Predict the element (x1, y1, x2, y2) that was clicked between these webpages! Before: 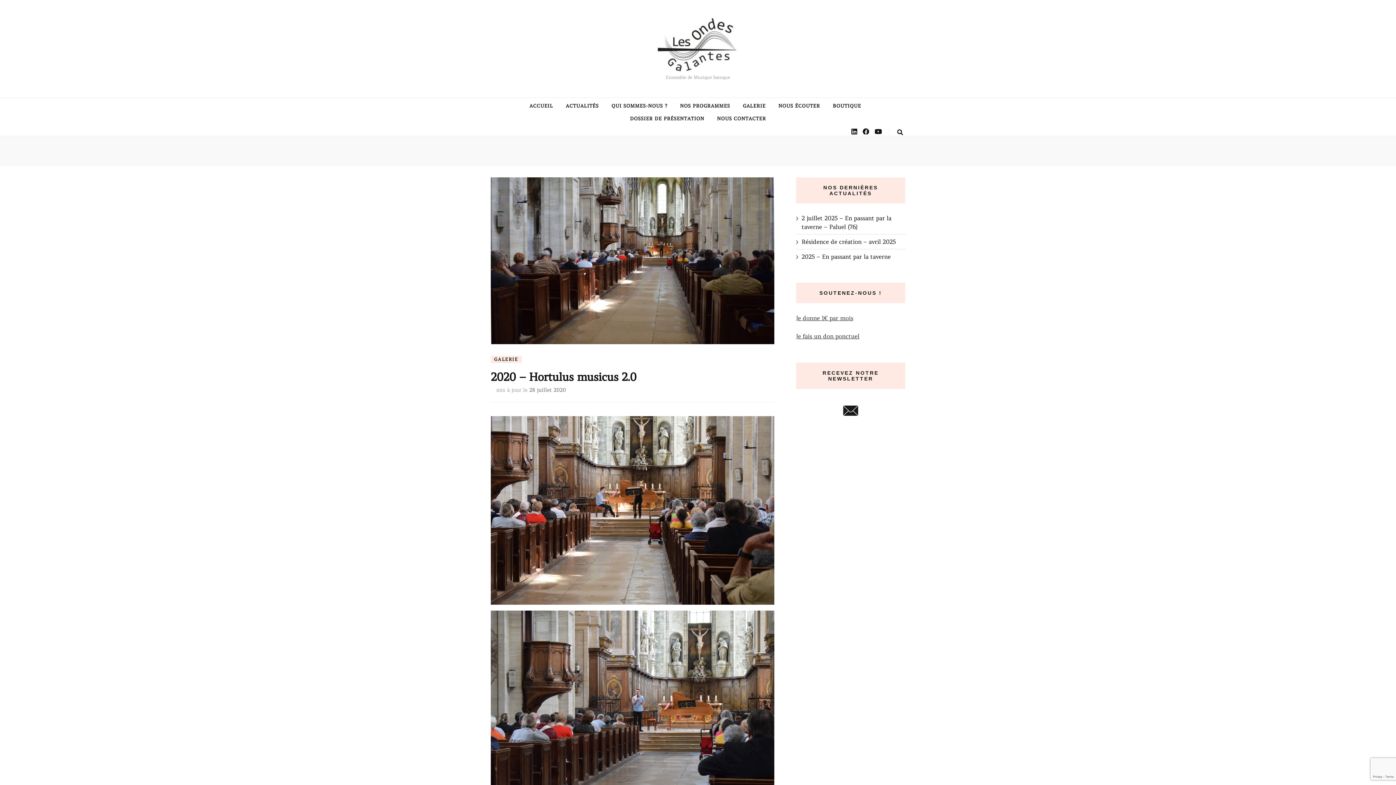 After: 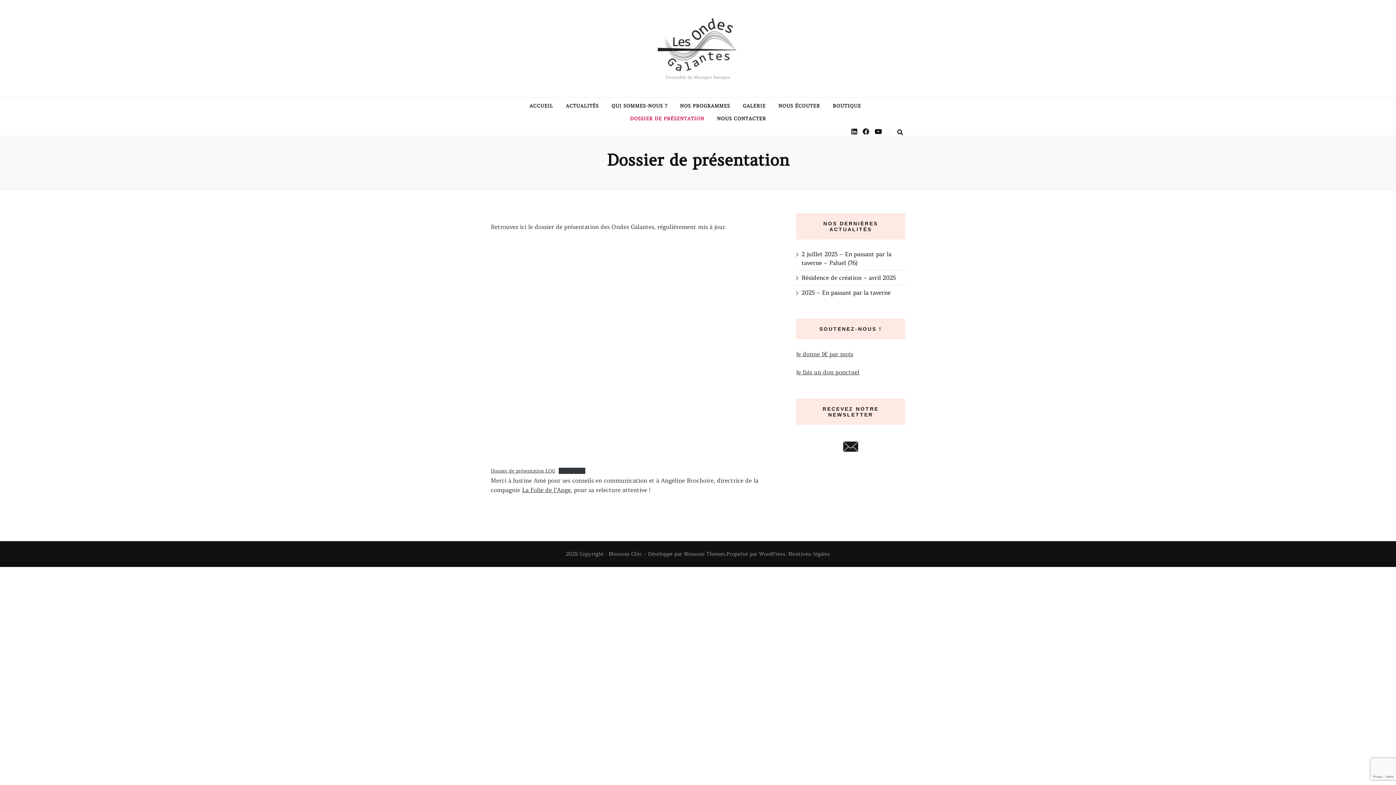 Action: label: DOSSIER DE PRÉSENTATION bbox: (630, 114, 704, 123)